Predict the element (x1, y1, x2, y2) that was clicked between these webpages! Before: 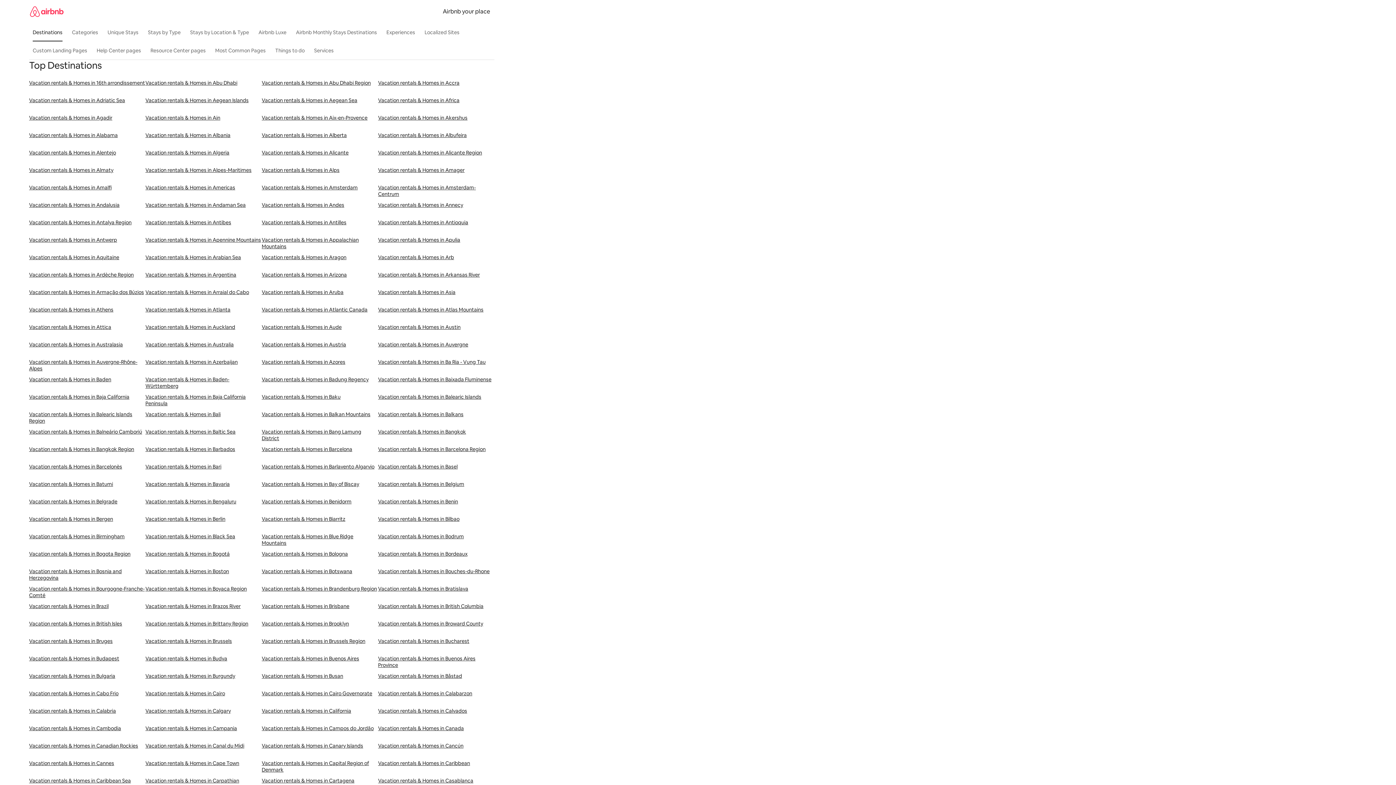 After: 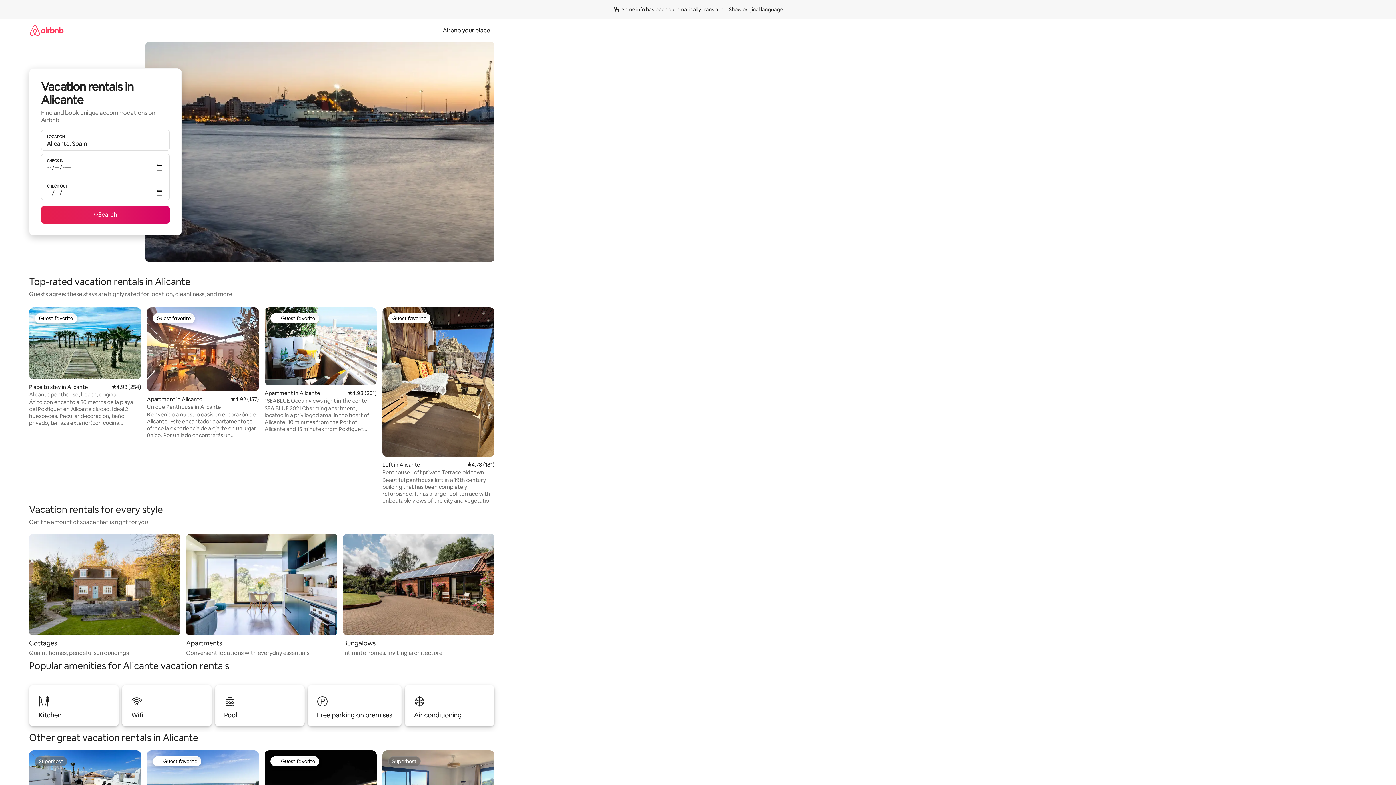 Action: bbox: (378, 149, 494, 166) label: Vacation rentals & Homes in Alicante Region